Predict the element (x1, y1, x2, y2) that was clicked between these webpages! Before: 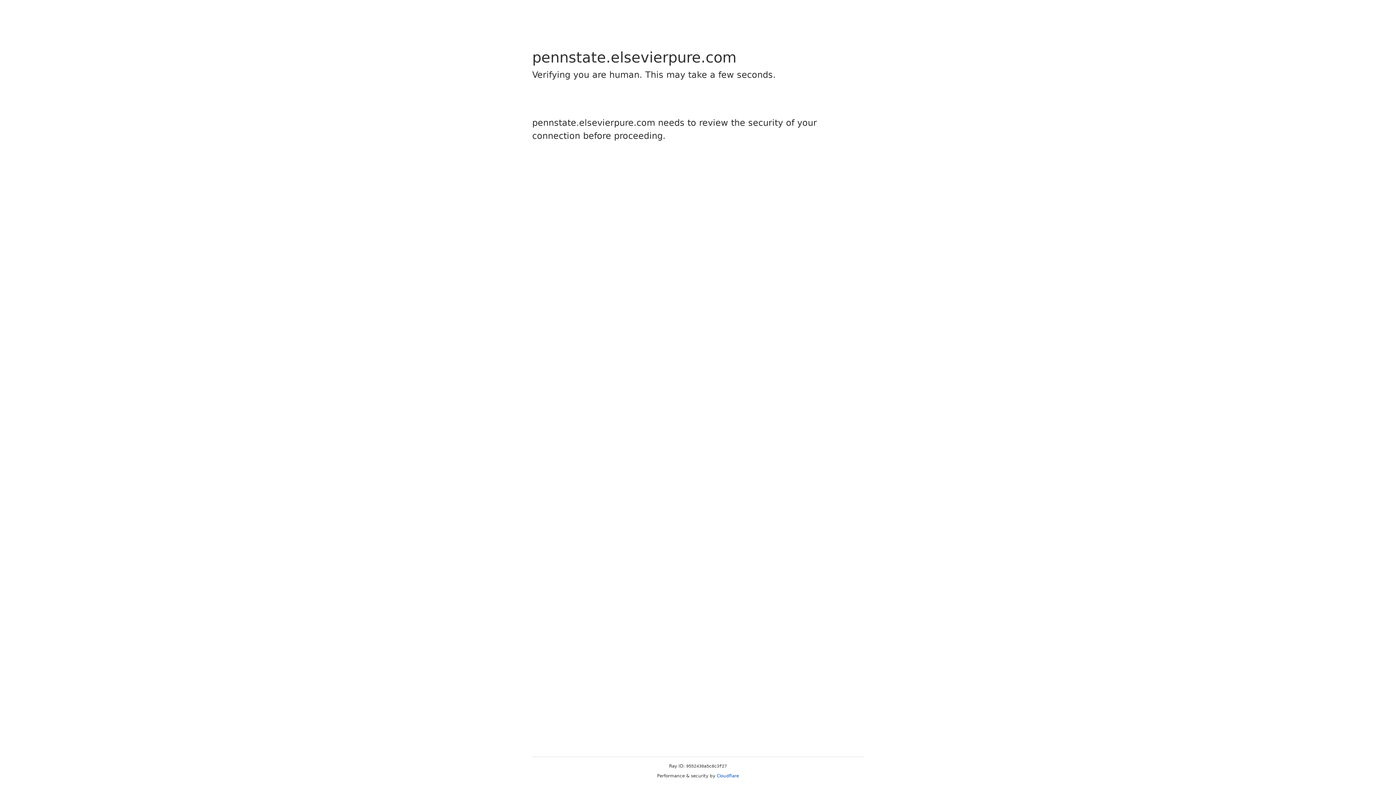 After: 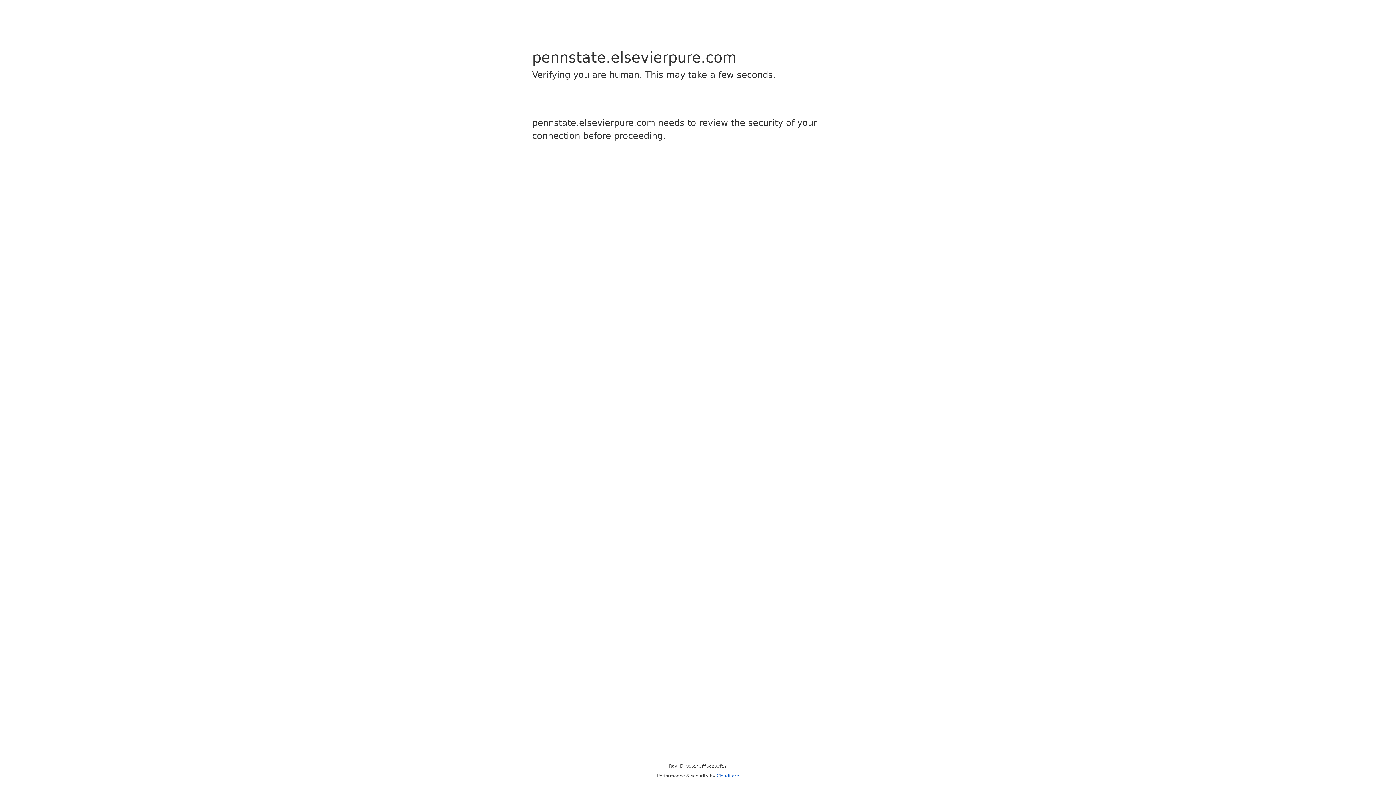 Action: bbox: (716, 773, 739, 778) label: Cloudflare